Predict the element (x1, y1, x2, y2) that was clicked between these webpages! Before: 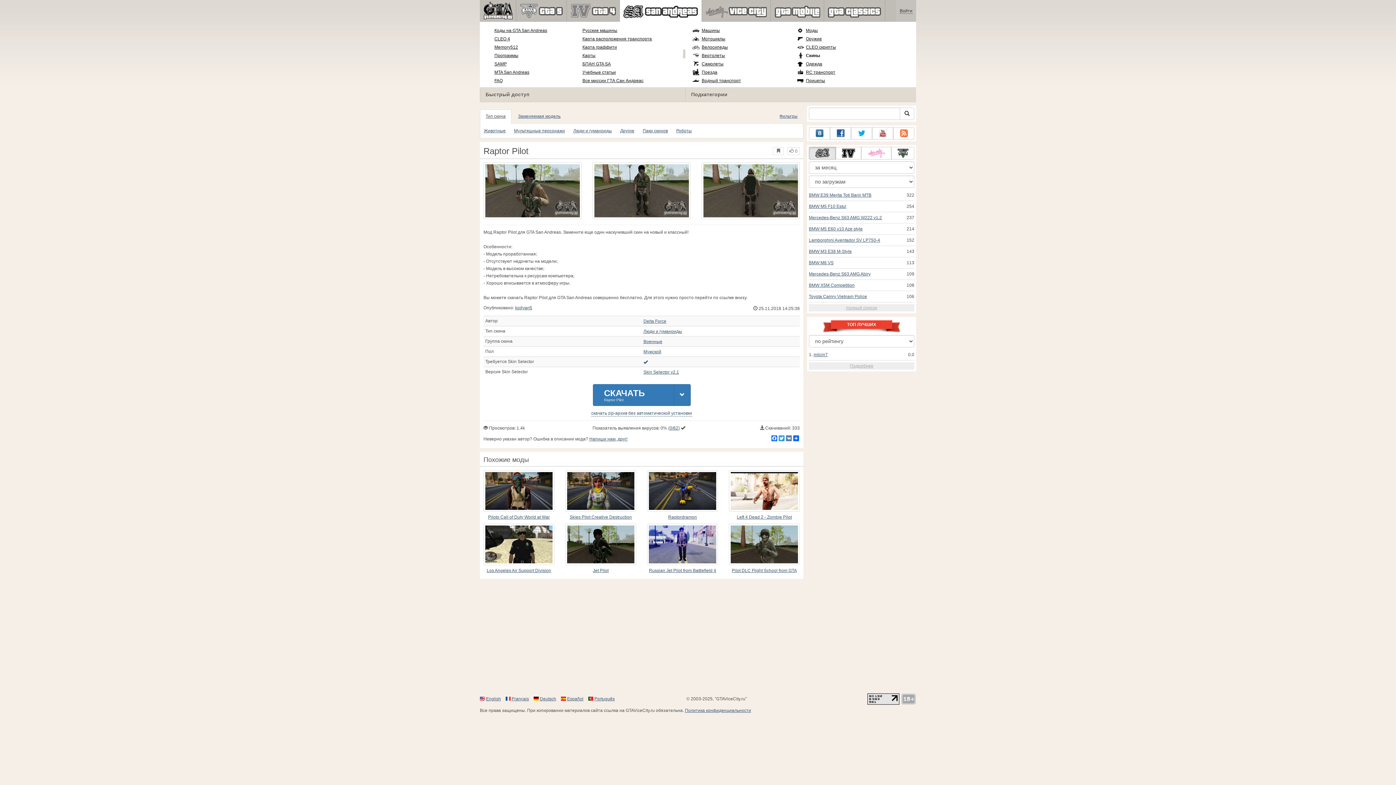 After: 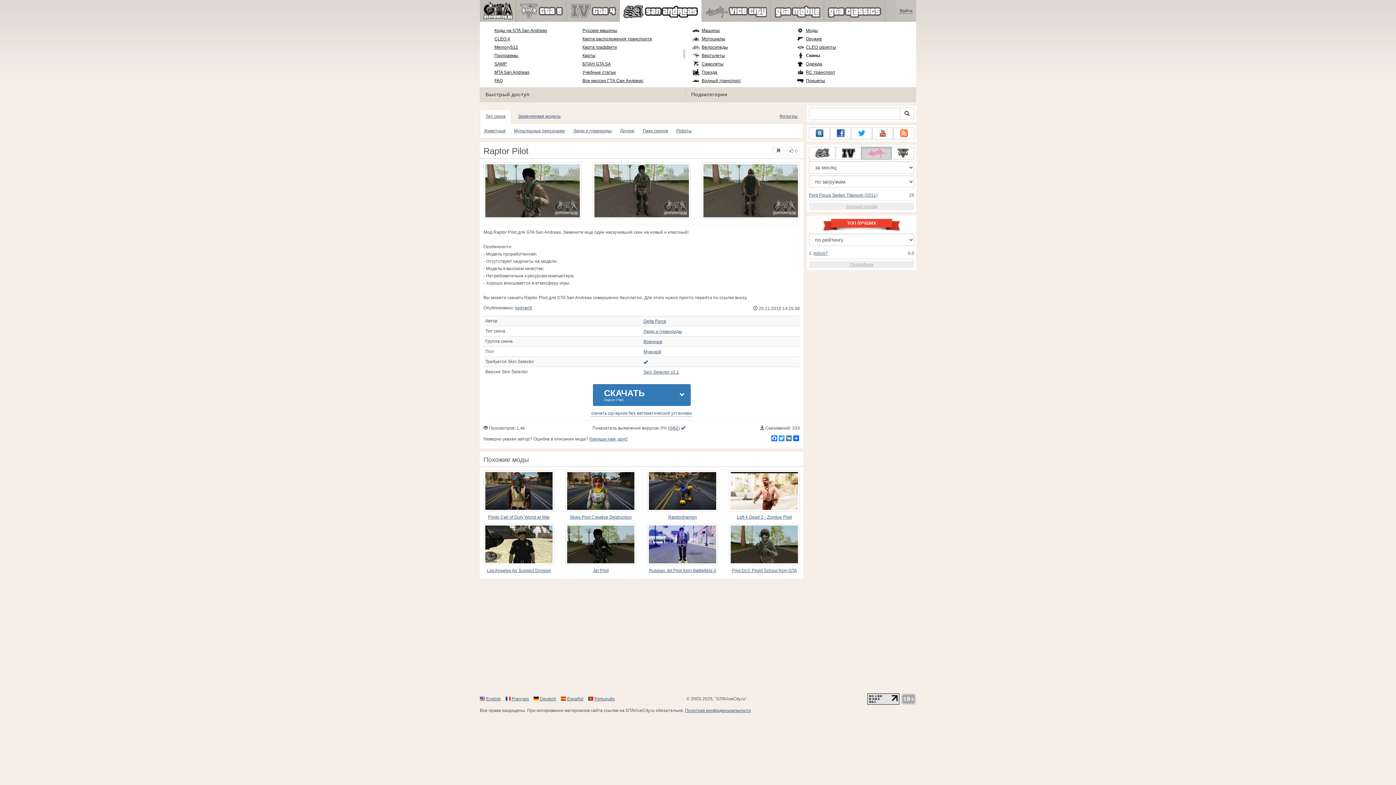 Action: bbox: (861, 146, 891, 159)